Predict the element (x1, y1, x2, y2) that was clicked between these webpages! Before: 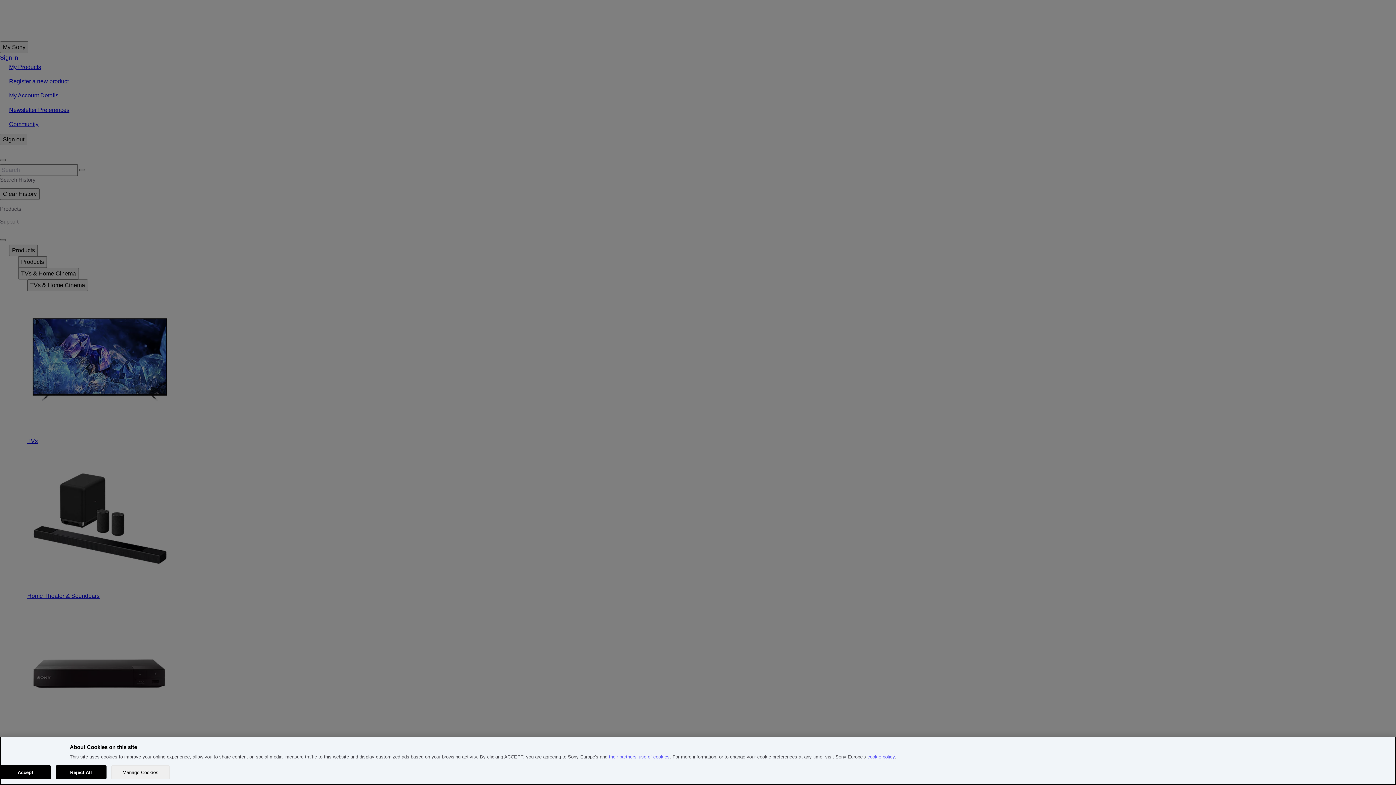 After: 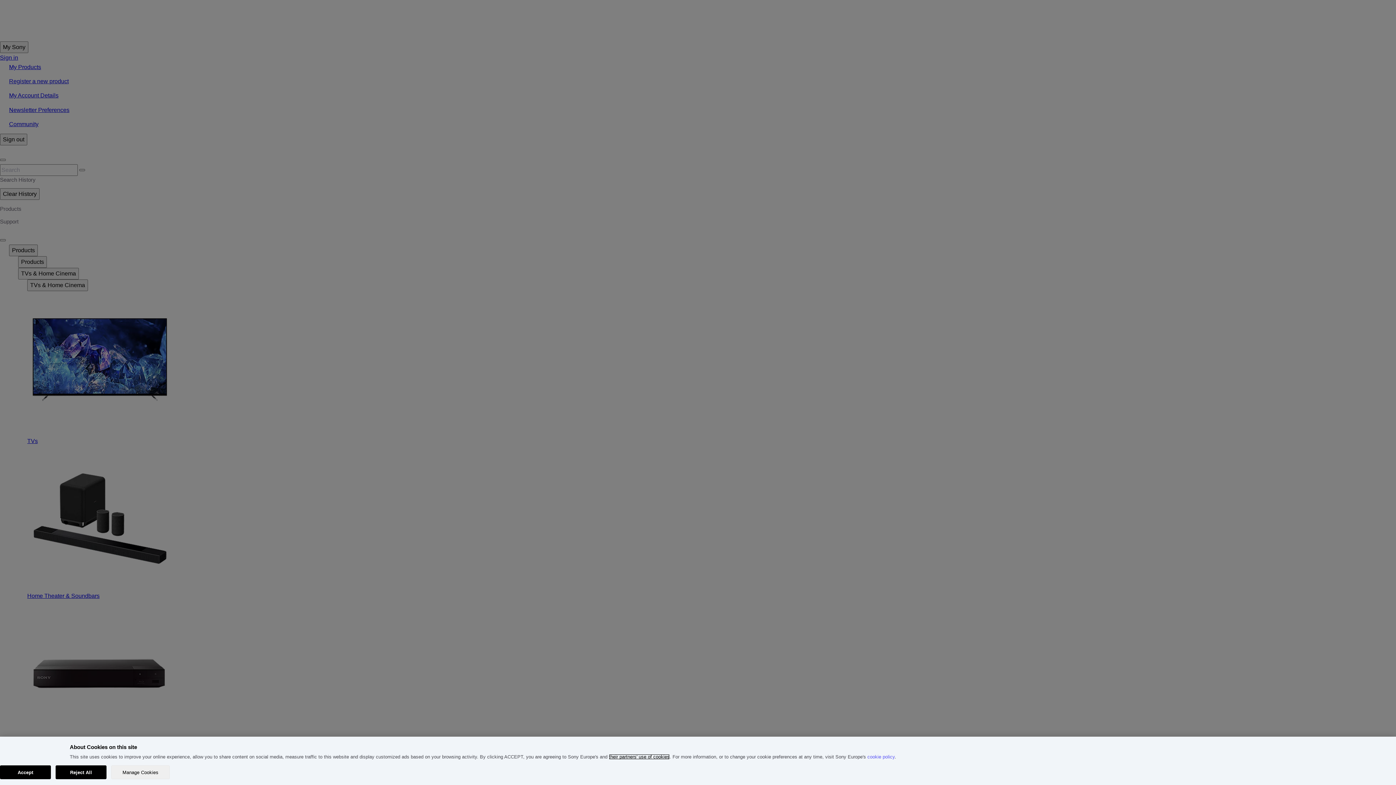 Action: label: their partners' use of cookies bbox: (609, 754, 669, 760)